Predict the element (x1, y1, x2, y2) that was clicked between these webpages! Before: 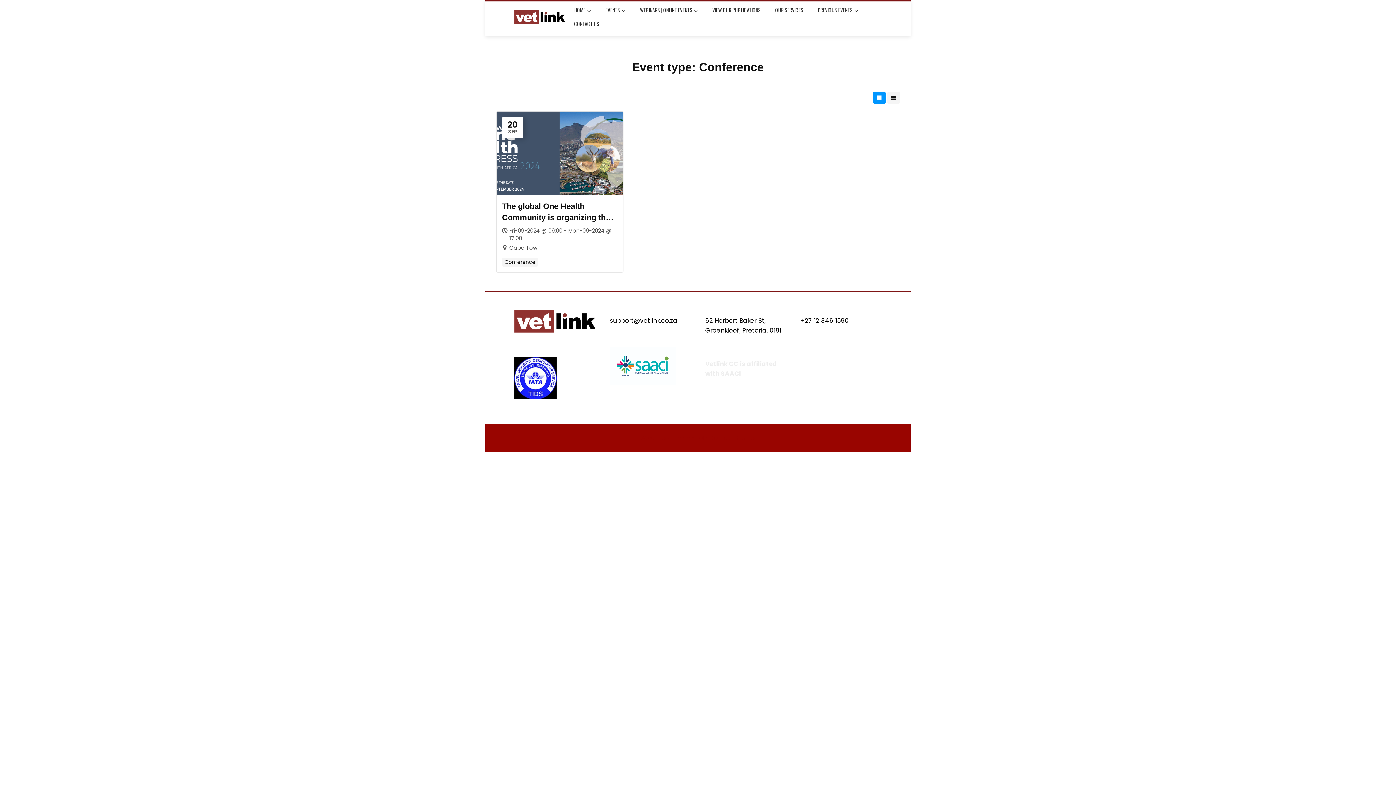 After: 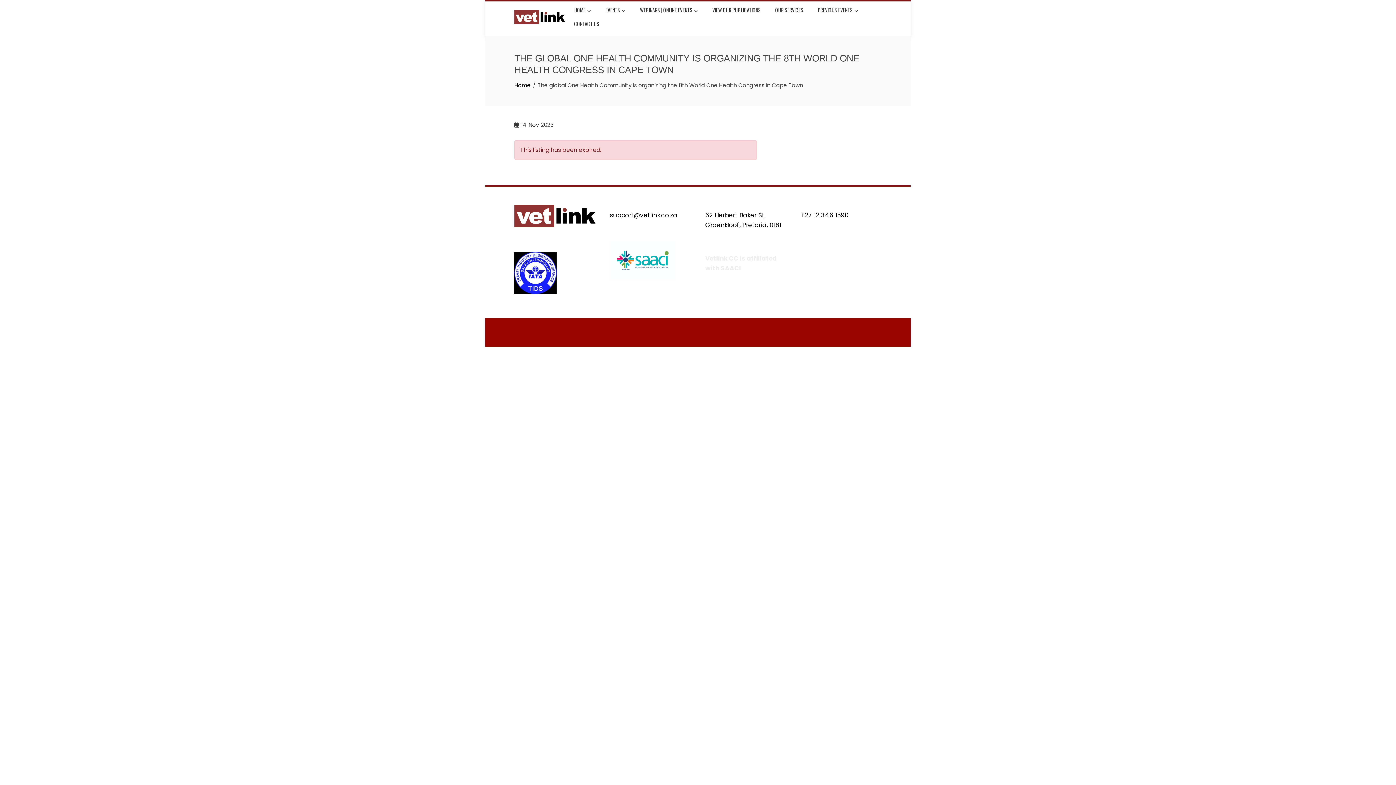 Action: bbox: (496, 111, 623, 195) label: 20
SEP